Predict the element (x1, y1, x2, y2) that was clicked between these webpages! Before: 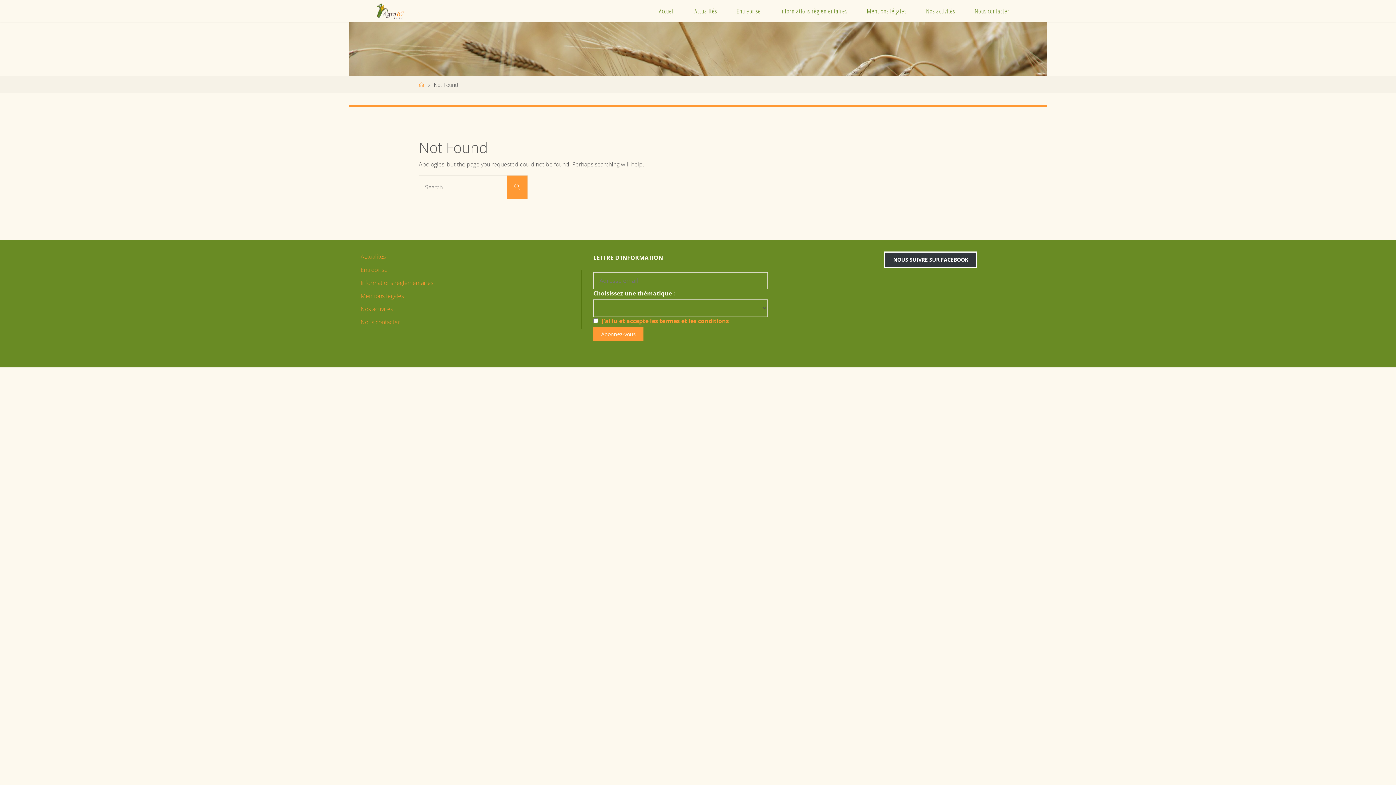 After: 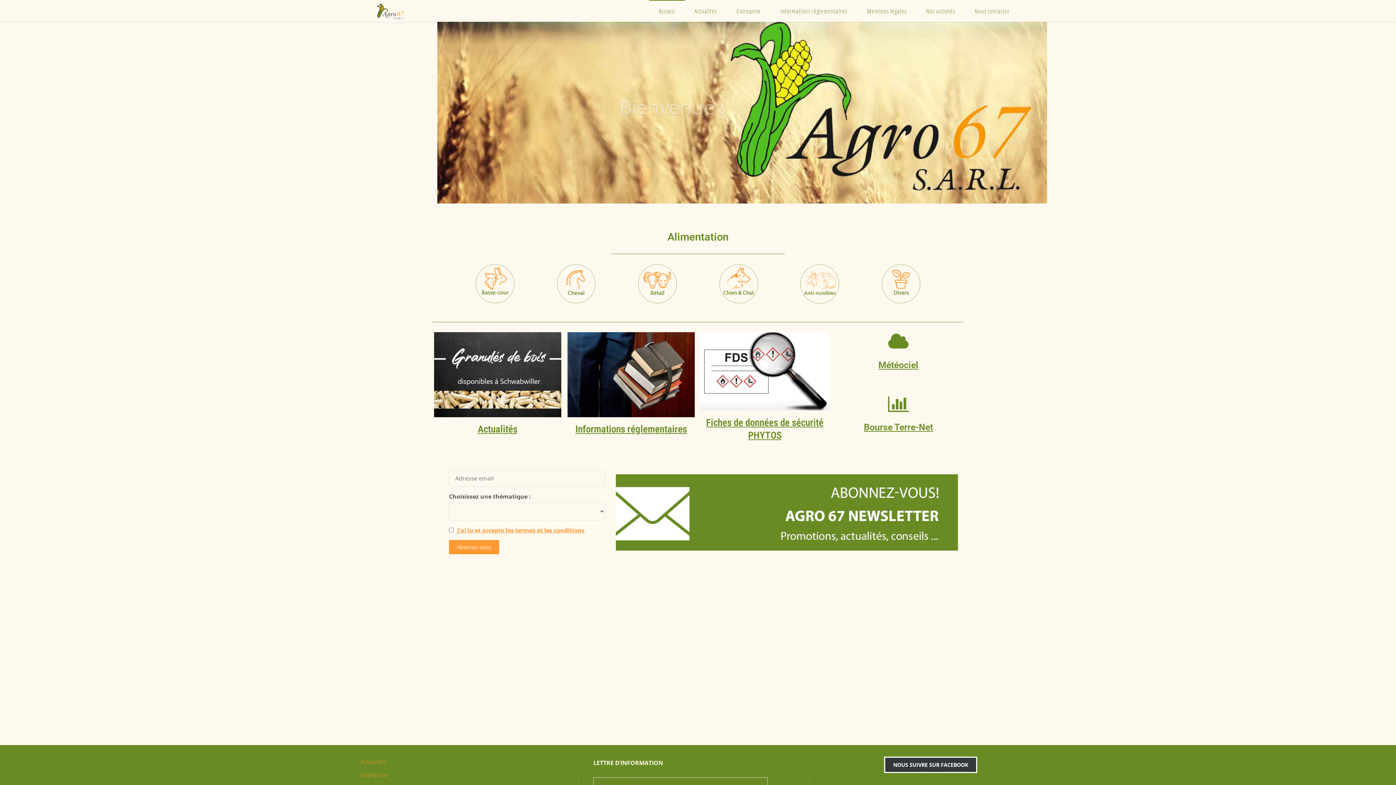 Action: label: Home bbox: (418, 81, 424, 88)